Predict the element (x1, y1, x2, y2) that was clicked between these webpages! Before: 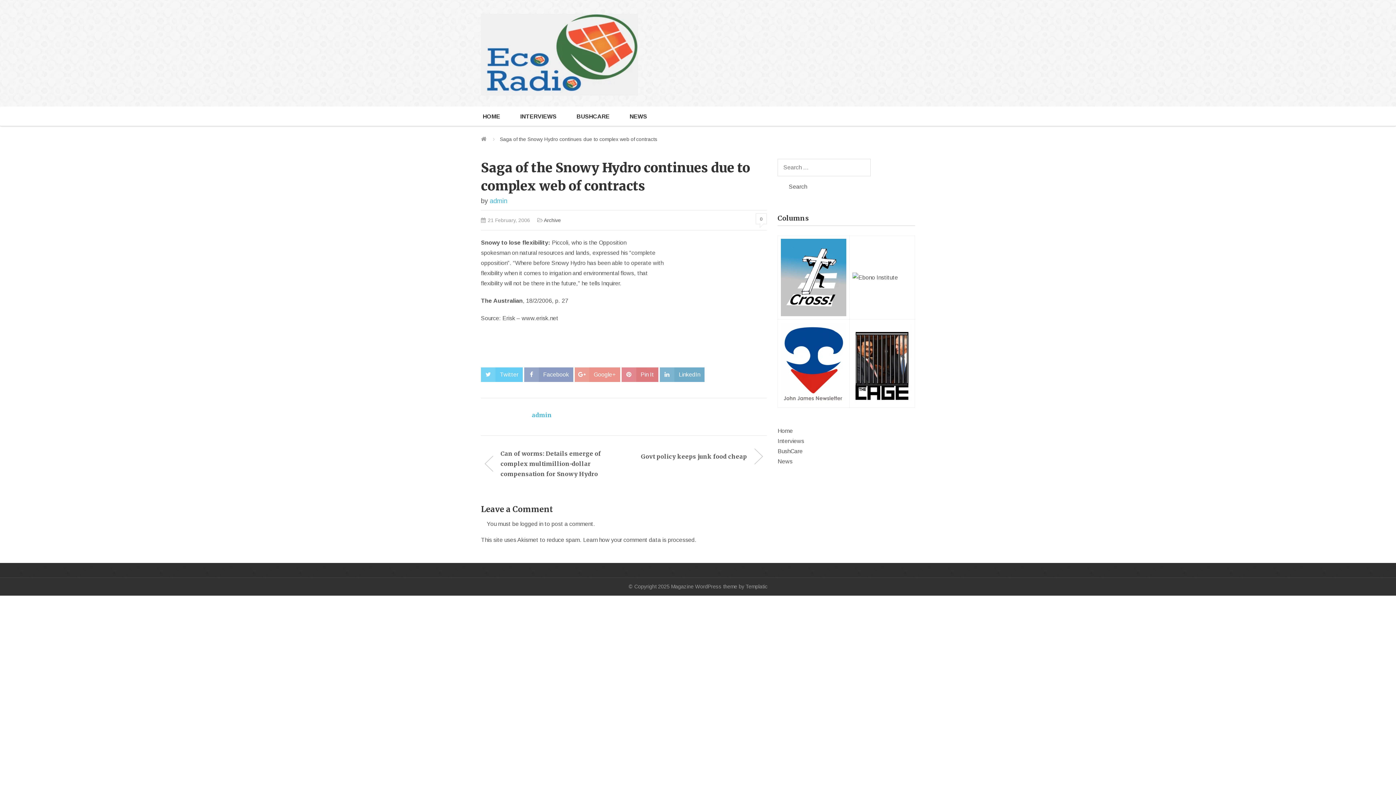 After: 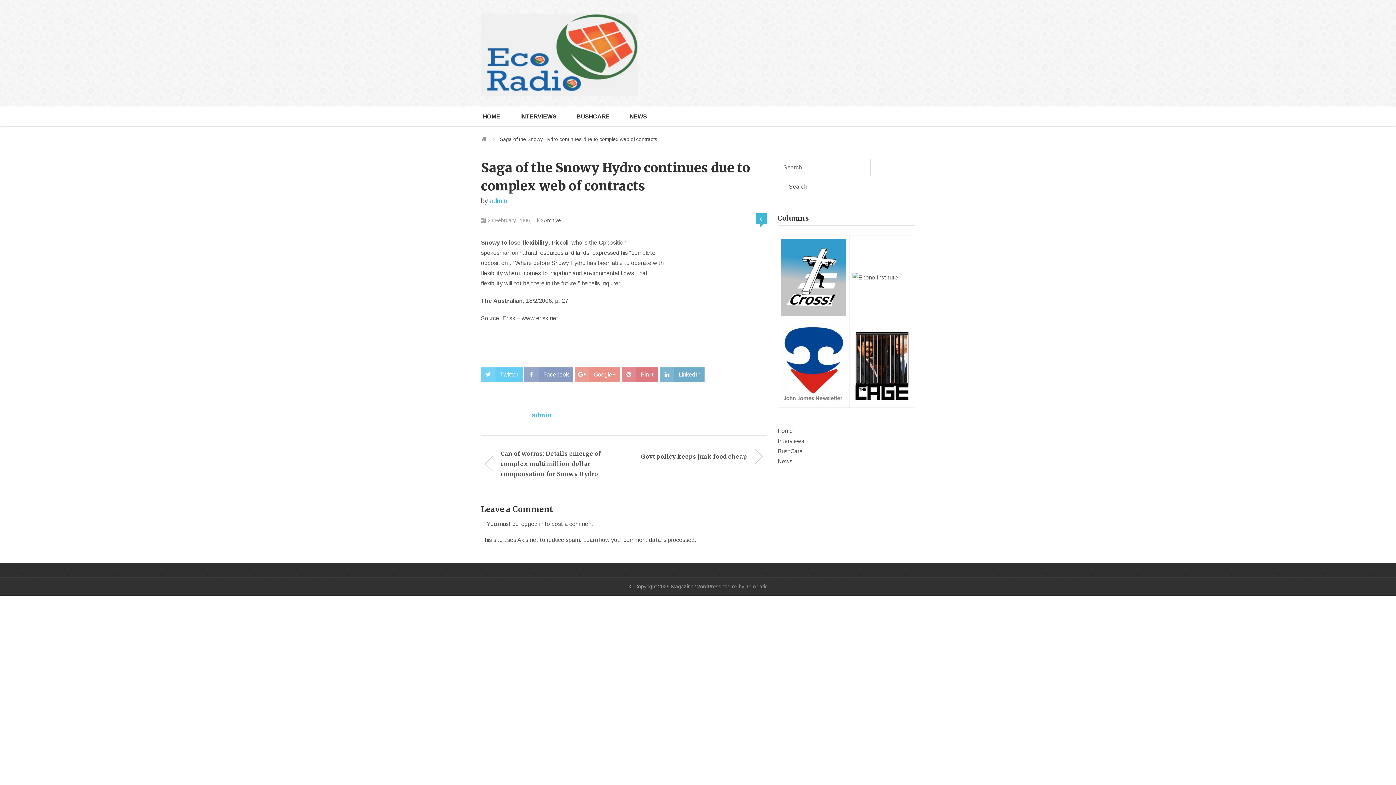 Action: bbox: (756, 213, 766, 224) label: 0